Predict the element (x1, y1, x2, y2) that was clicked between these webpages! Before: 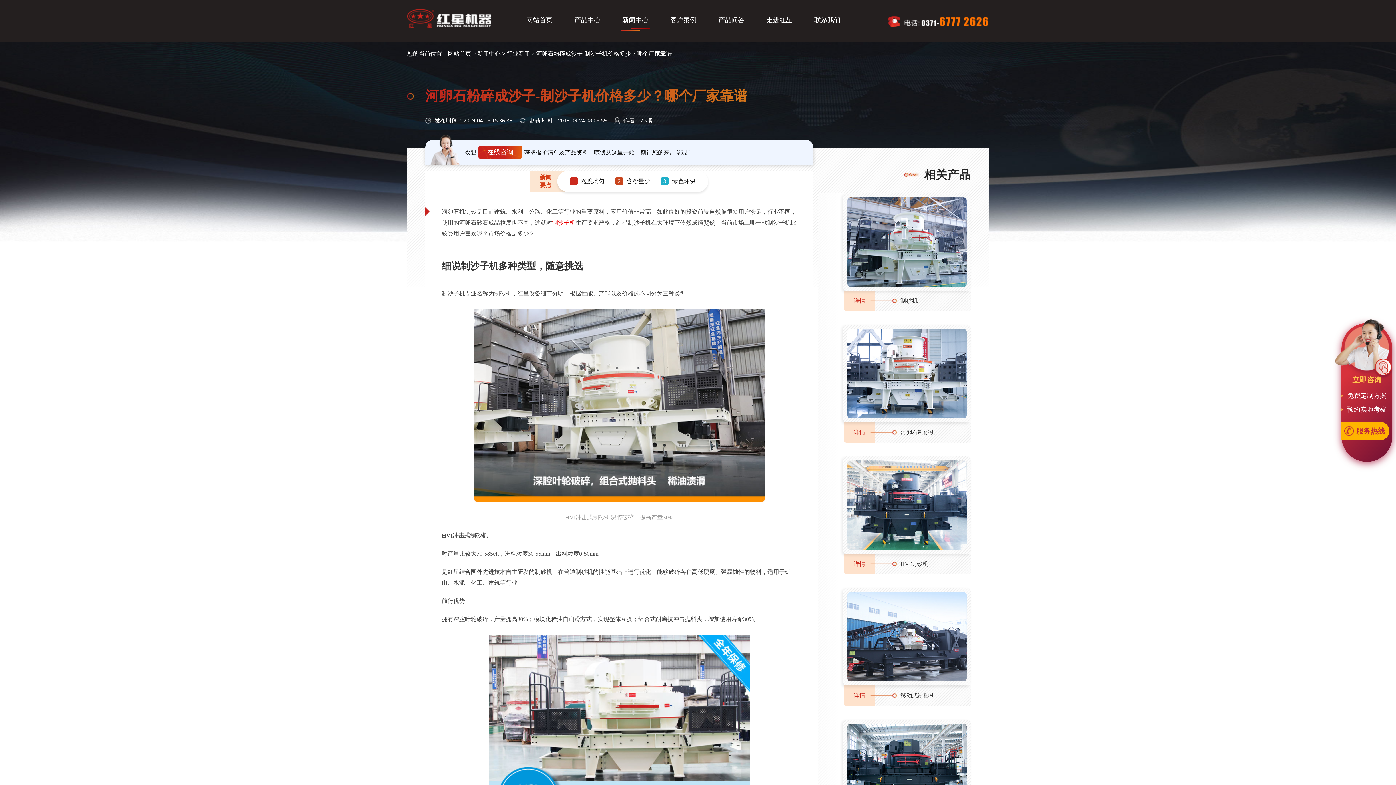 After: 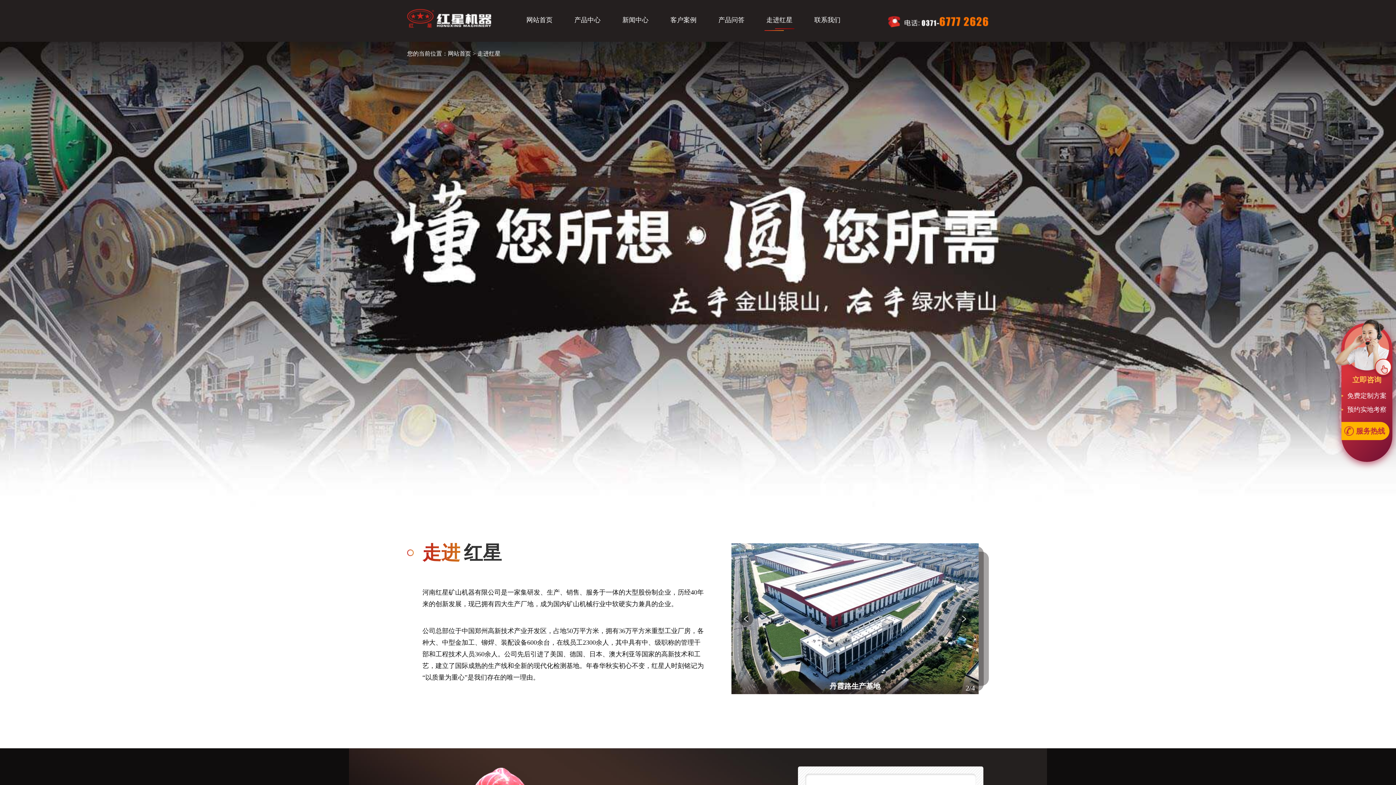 Action: bbox: (766, 12, 792, 27) label: 走进红星